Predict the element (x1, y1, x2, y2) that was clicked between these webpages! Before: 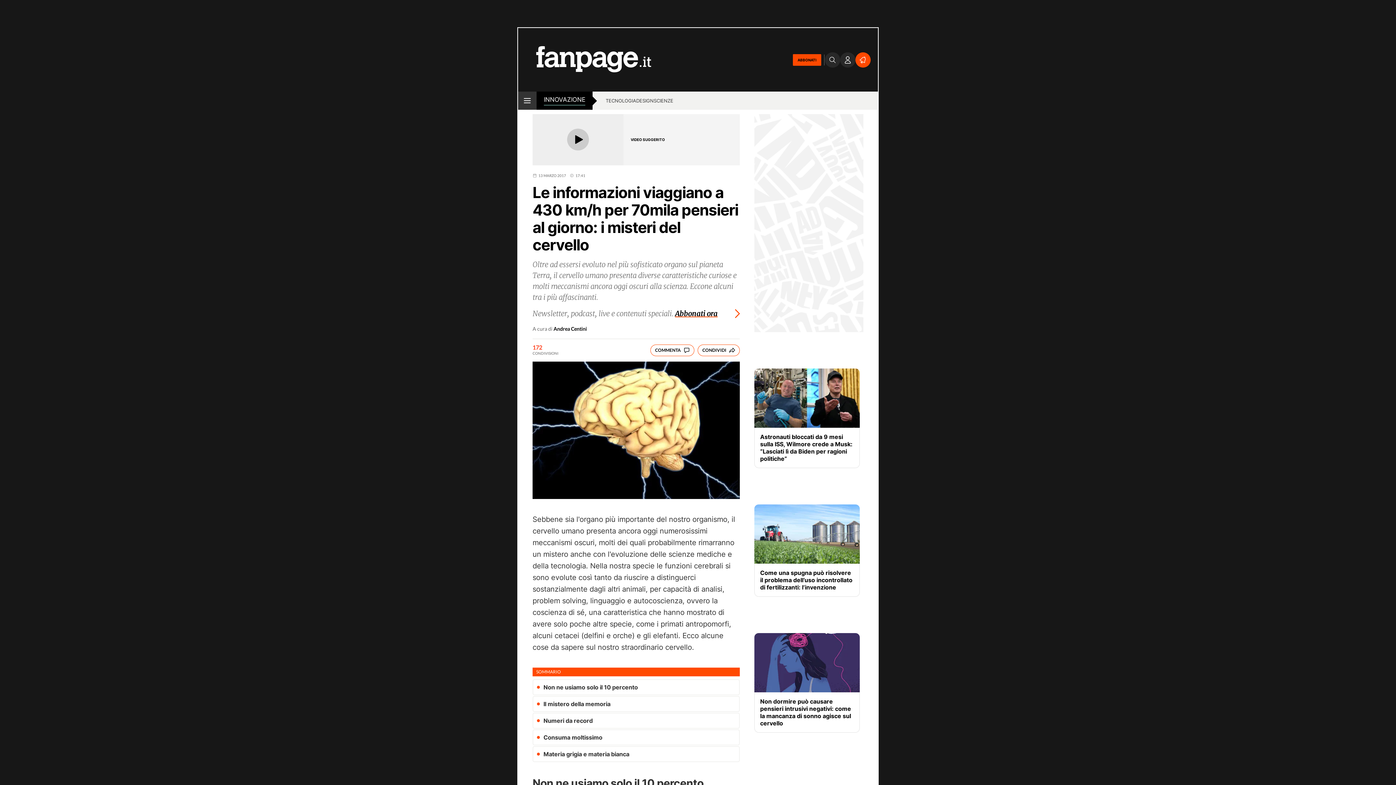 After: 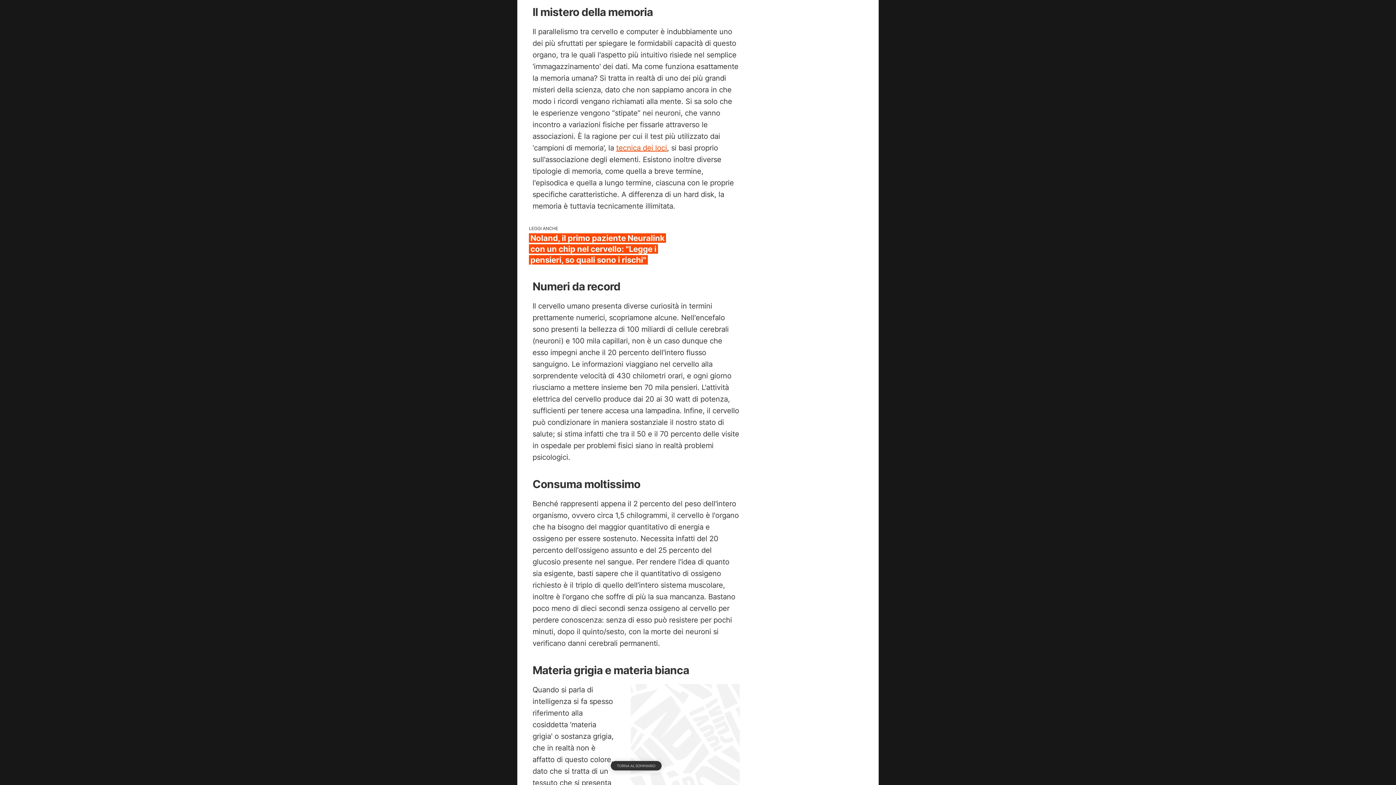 Action: bbox: (543, 700, 610, 708) label: Il mistero della memoria